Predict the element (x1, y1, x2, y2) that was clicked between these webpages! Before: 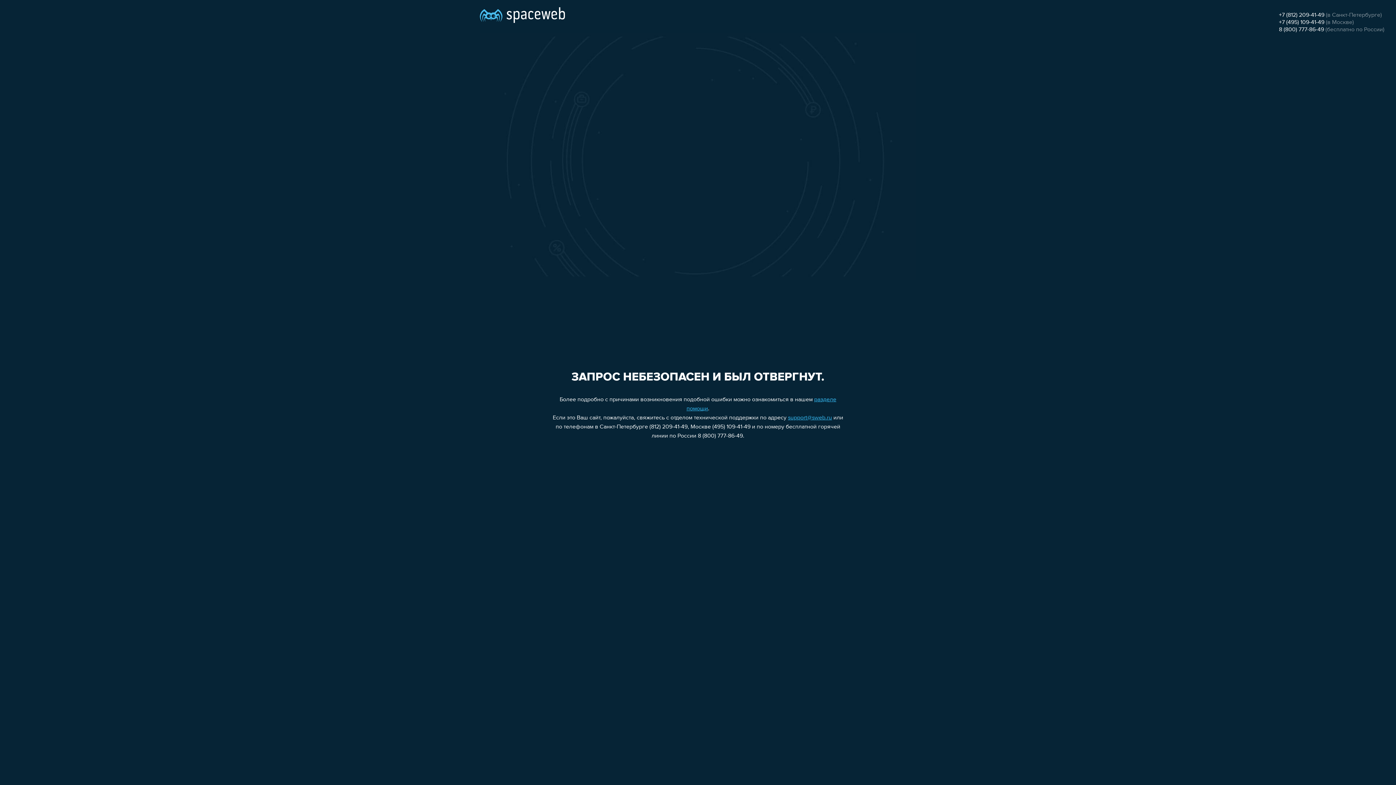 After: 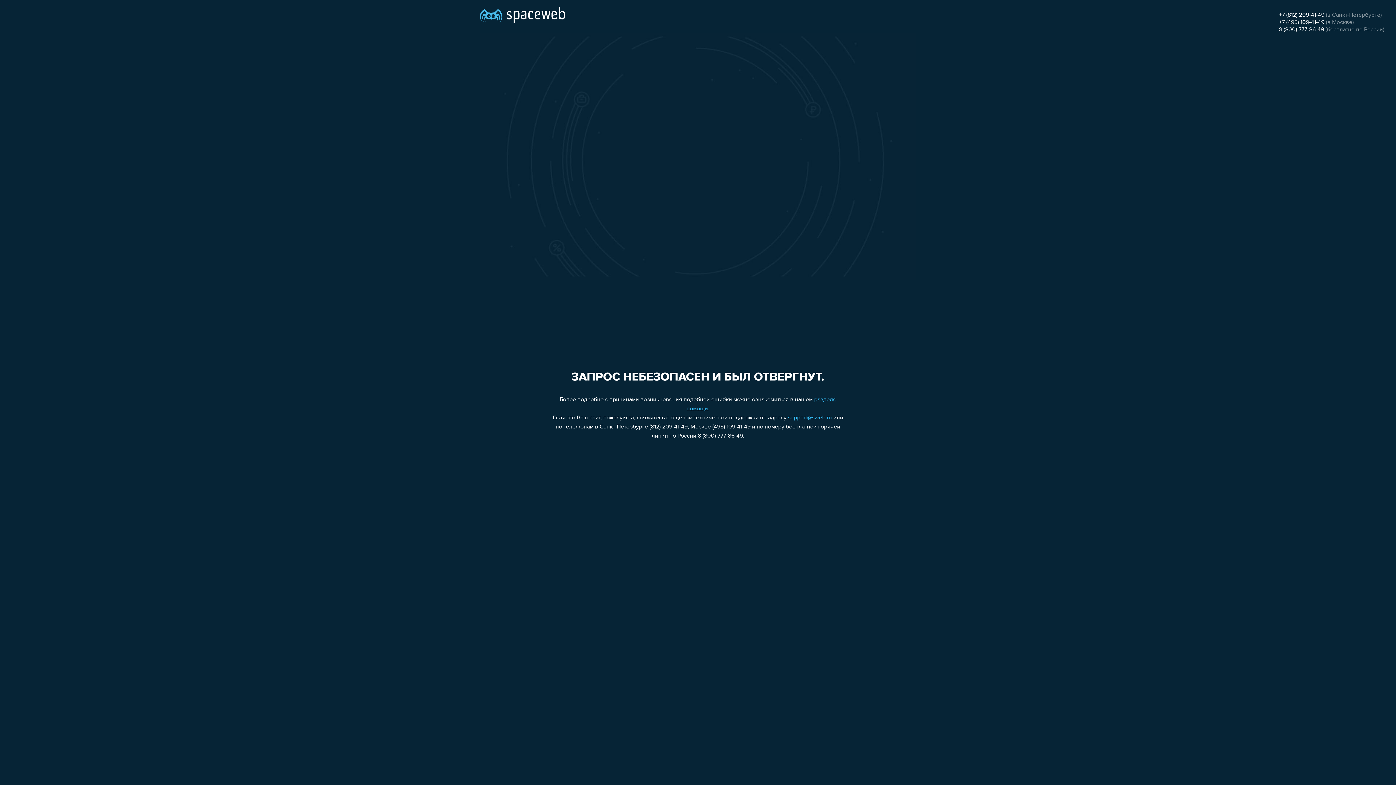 Action: bbox: (1279, 26, 1324, 32) label: 8 (800) 777-86-49